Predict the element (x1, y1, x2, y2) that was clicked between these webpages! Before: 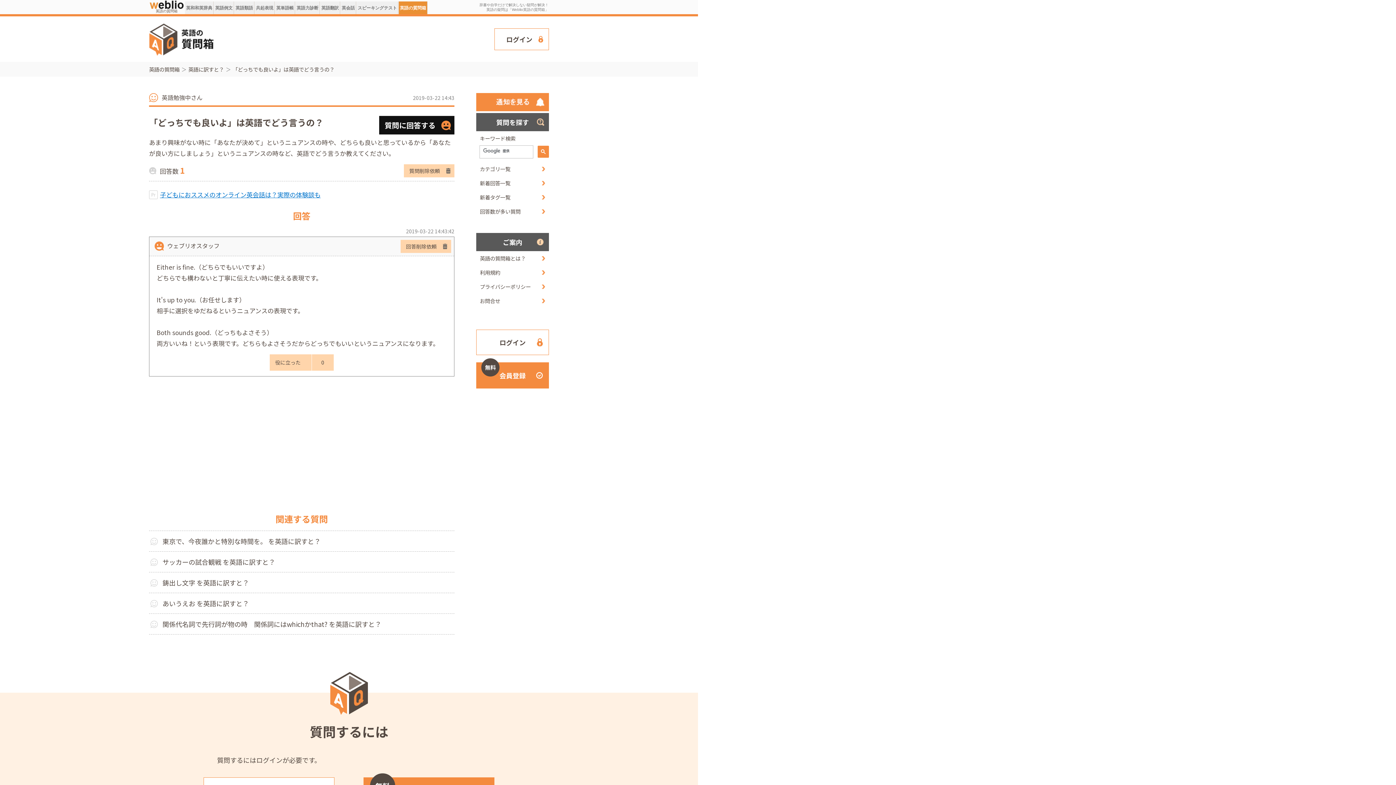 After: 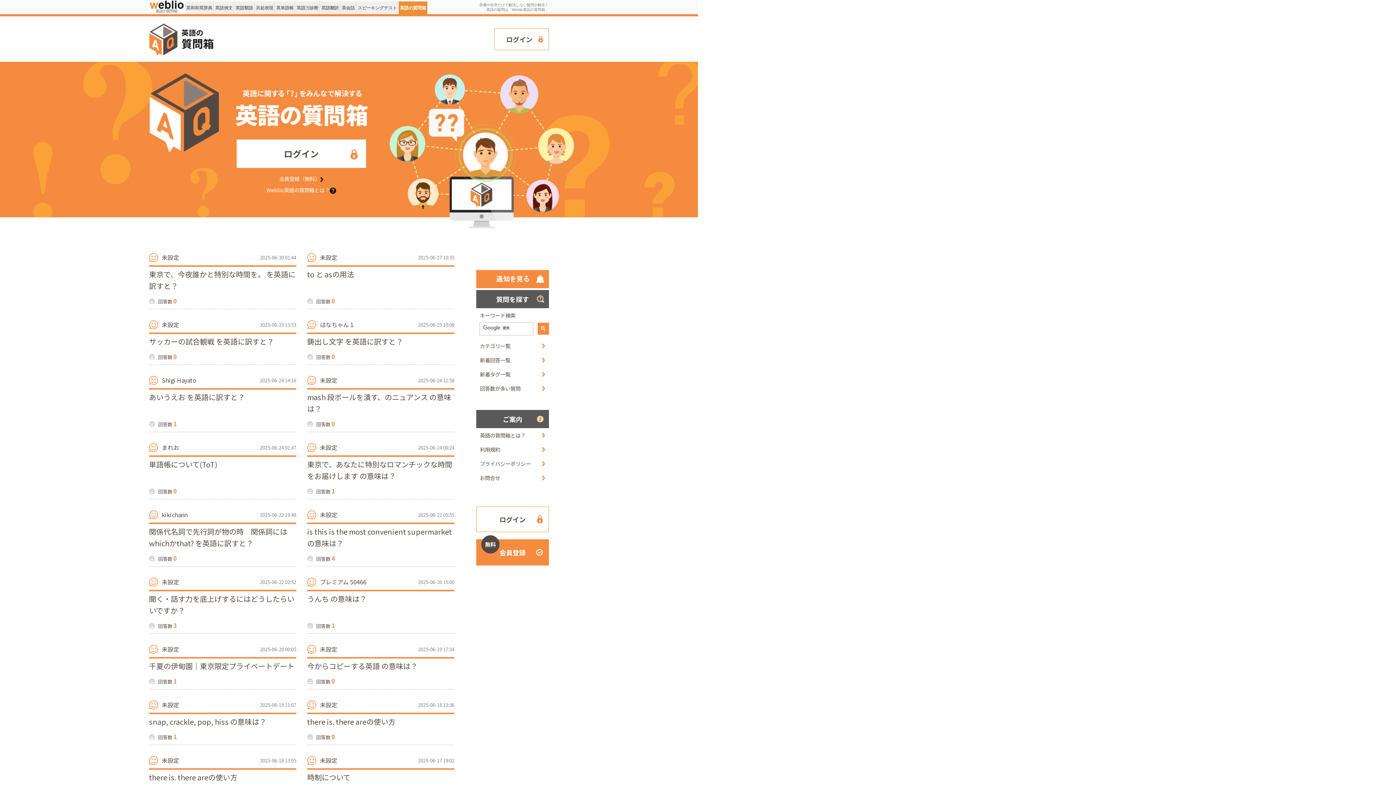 Action: bbox: (149, 0, 184, 8)